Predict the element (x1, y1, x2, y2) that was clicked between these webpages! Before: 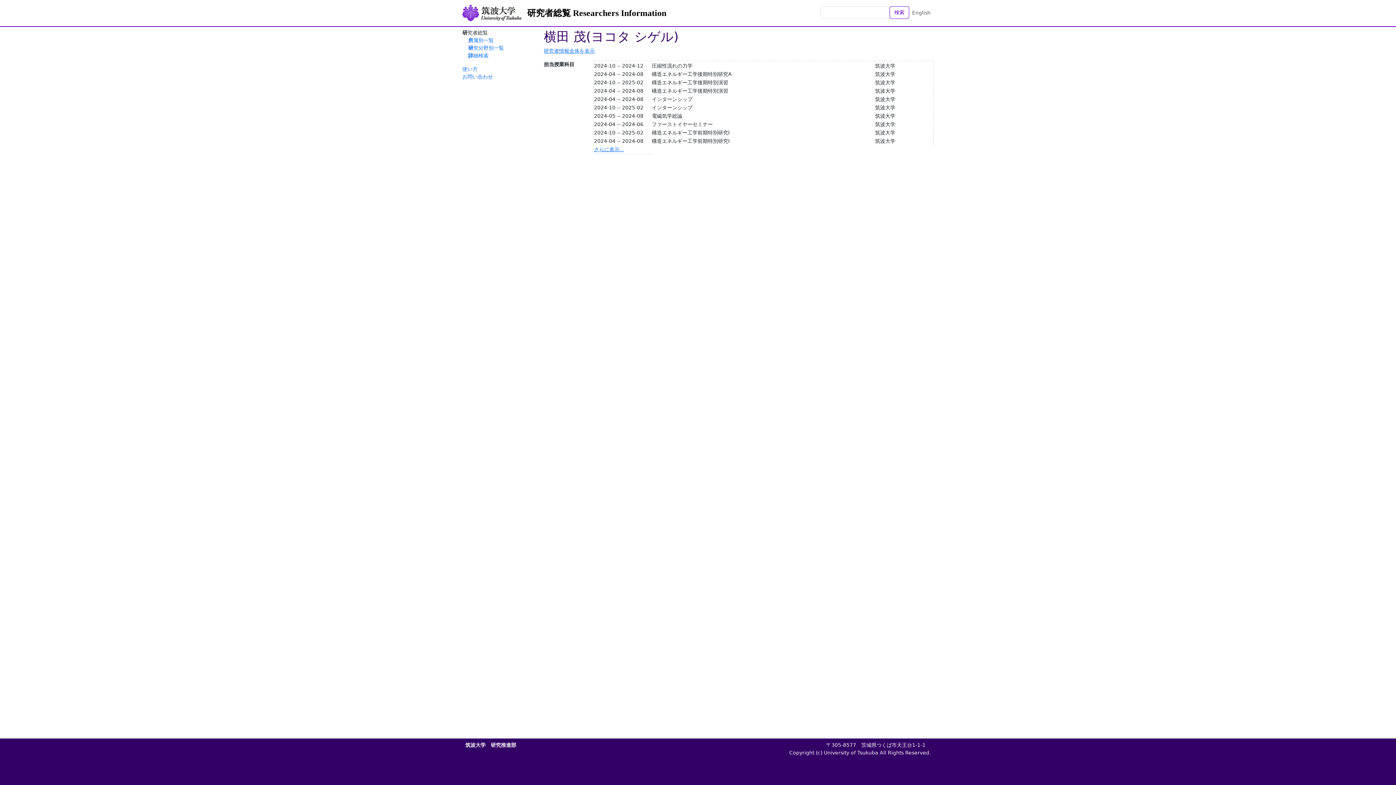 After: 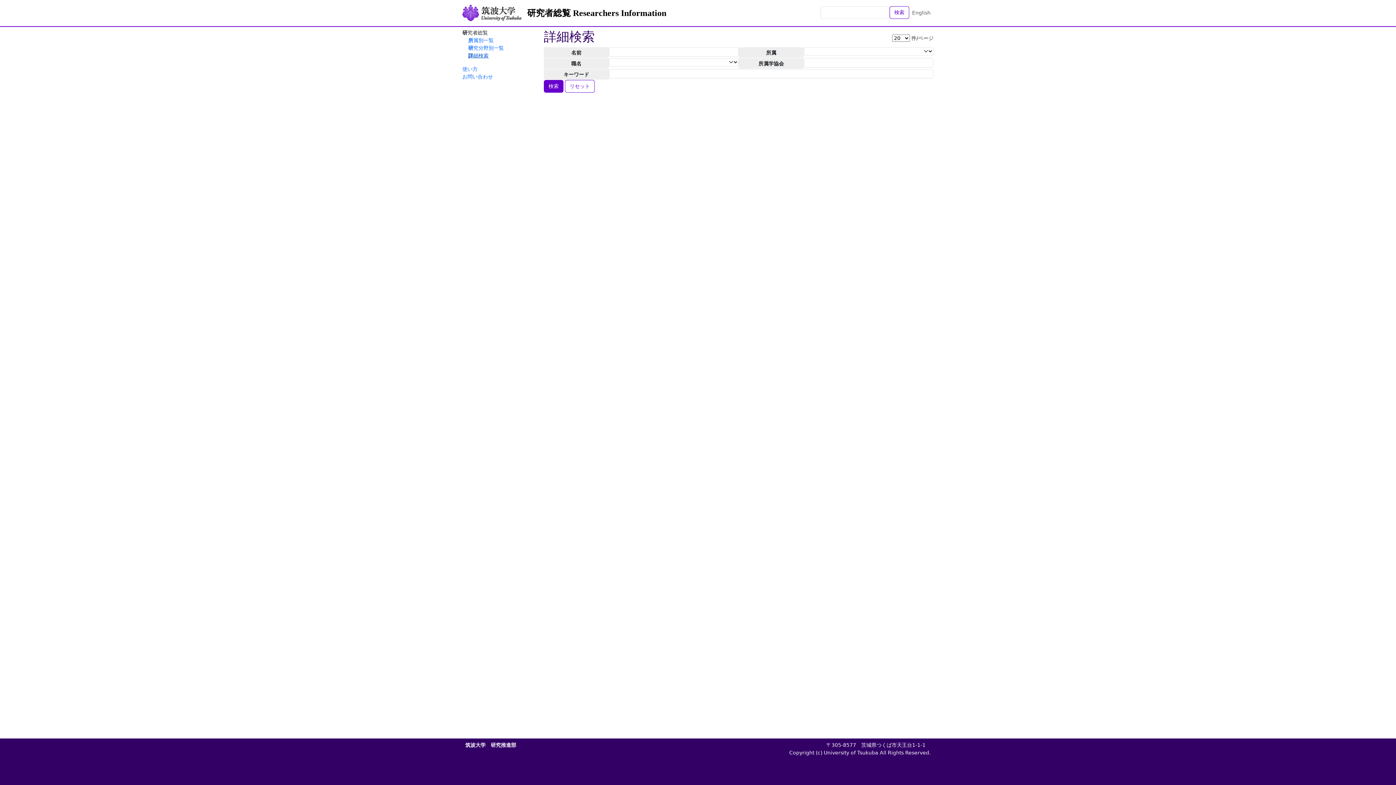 Action: bbox: (468, 52, 488, 58) label: 詳細検索